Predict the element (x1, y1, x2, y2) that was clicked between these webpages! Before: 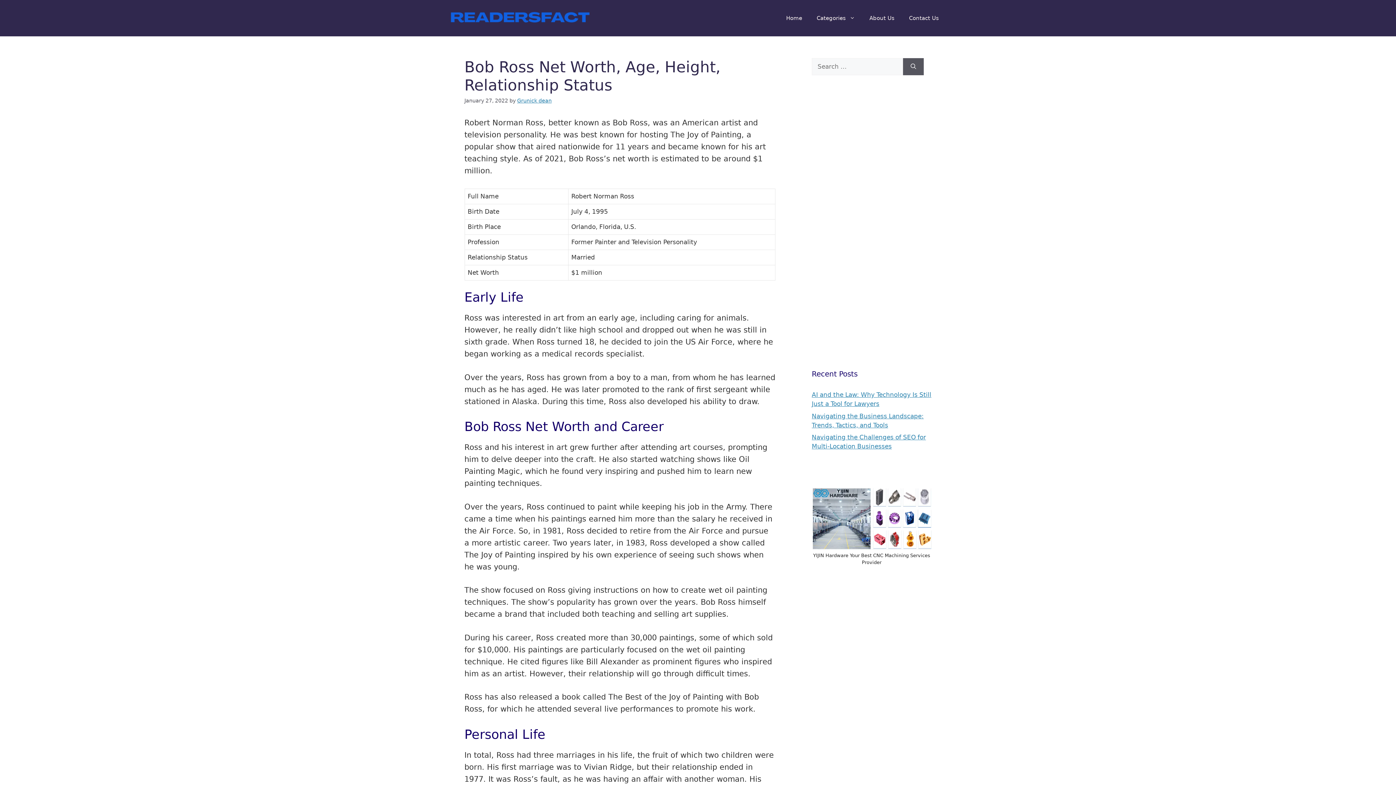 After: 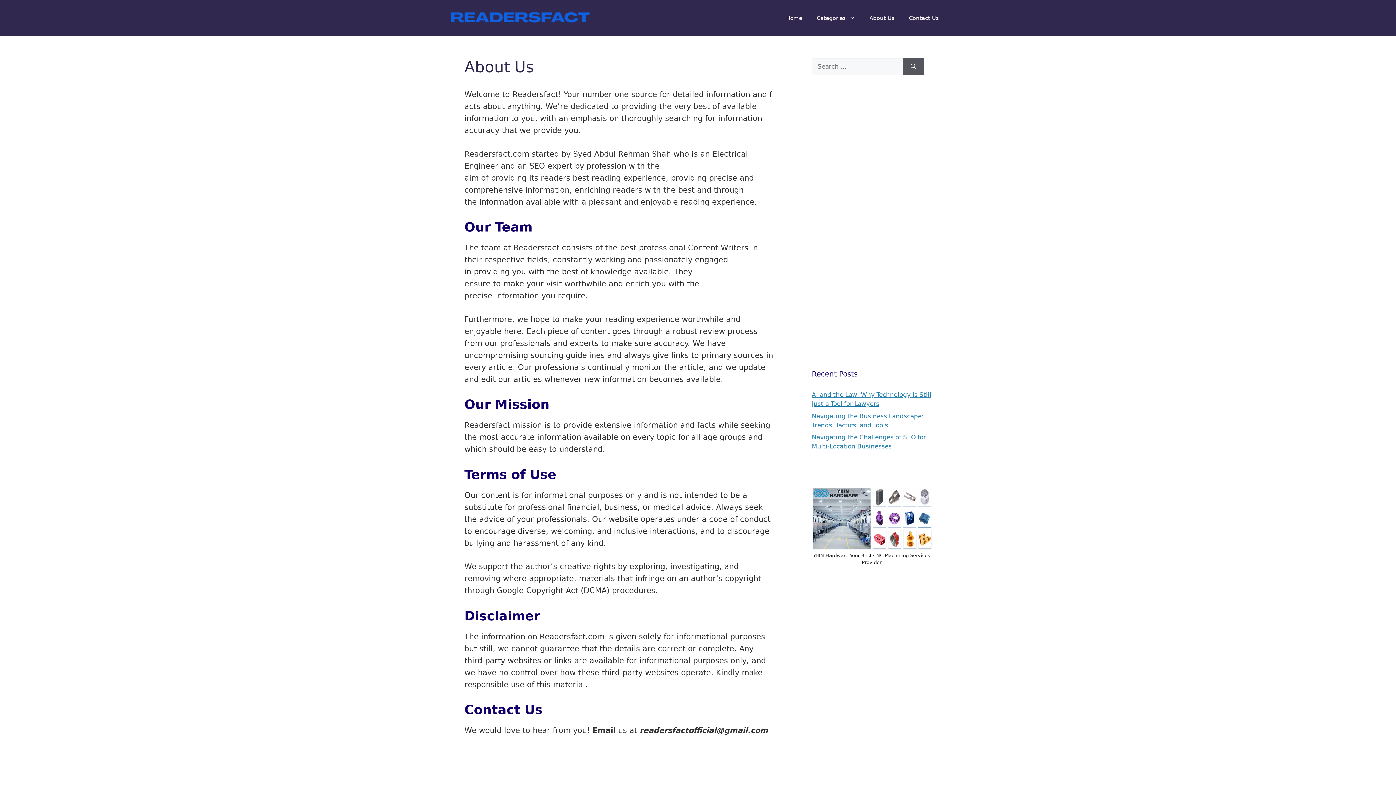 Action: bbox: (862, 7, 902, 29) label: About Us